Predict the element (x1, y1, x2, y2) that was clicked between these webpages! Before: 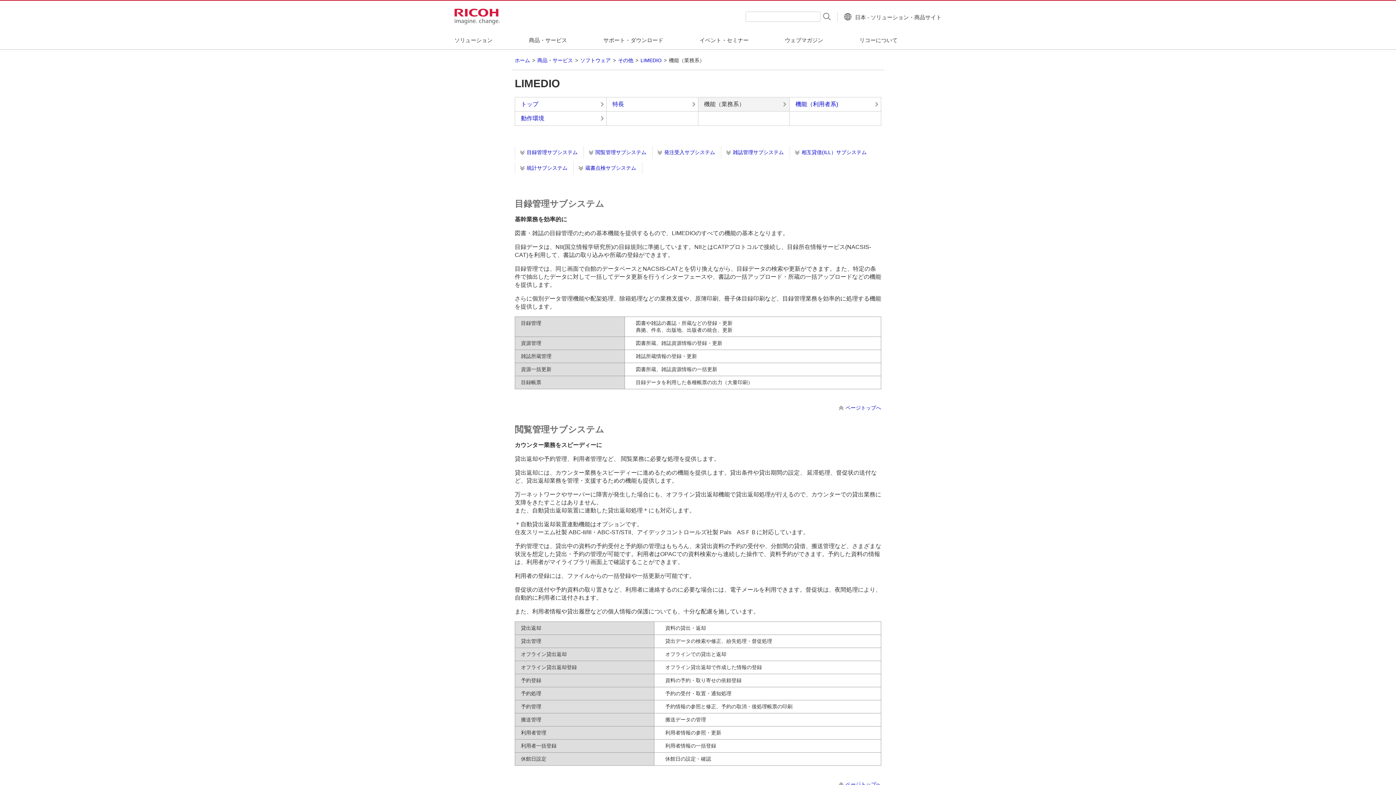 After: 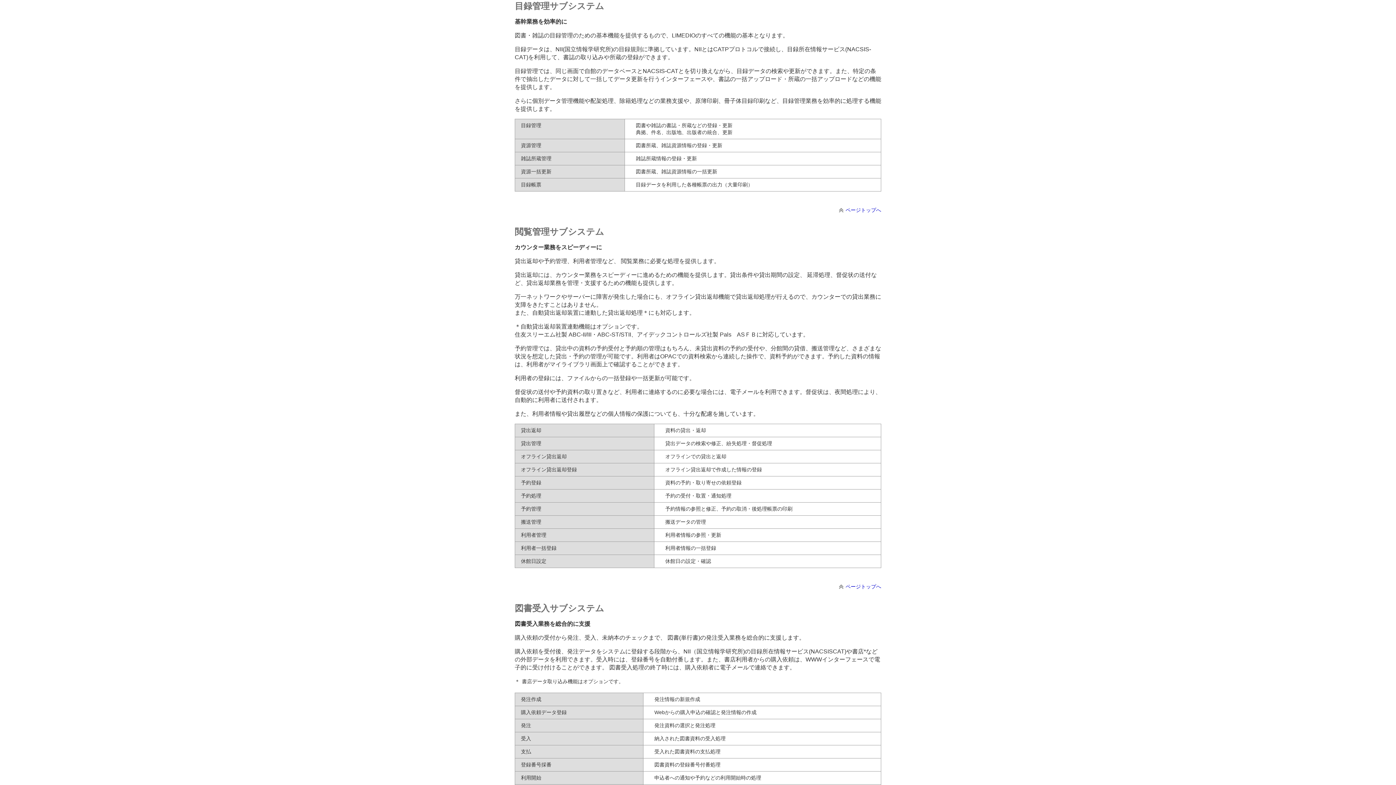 Action: bbox: (515, 146, 583, 158) label: 目録管理サブシステム